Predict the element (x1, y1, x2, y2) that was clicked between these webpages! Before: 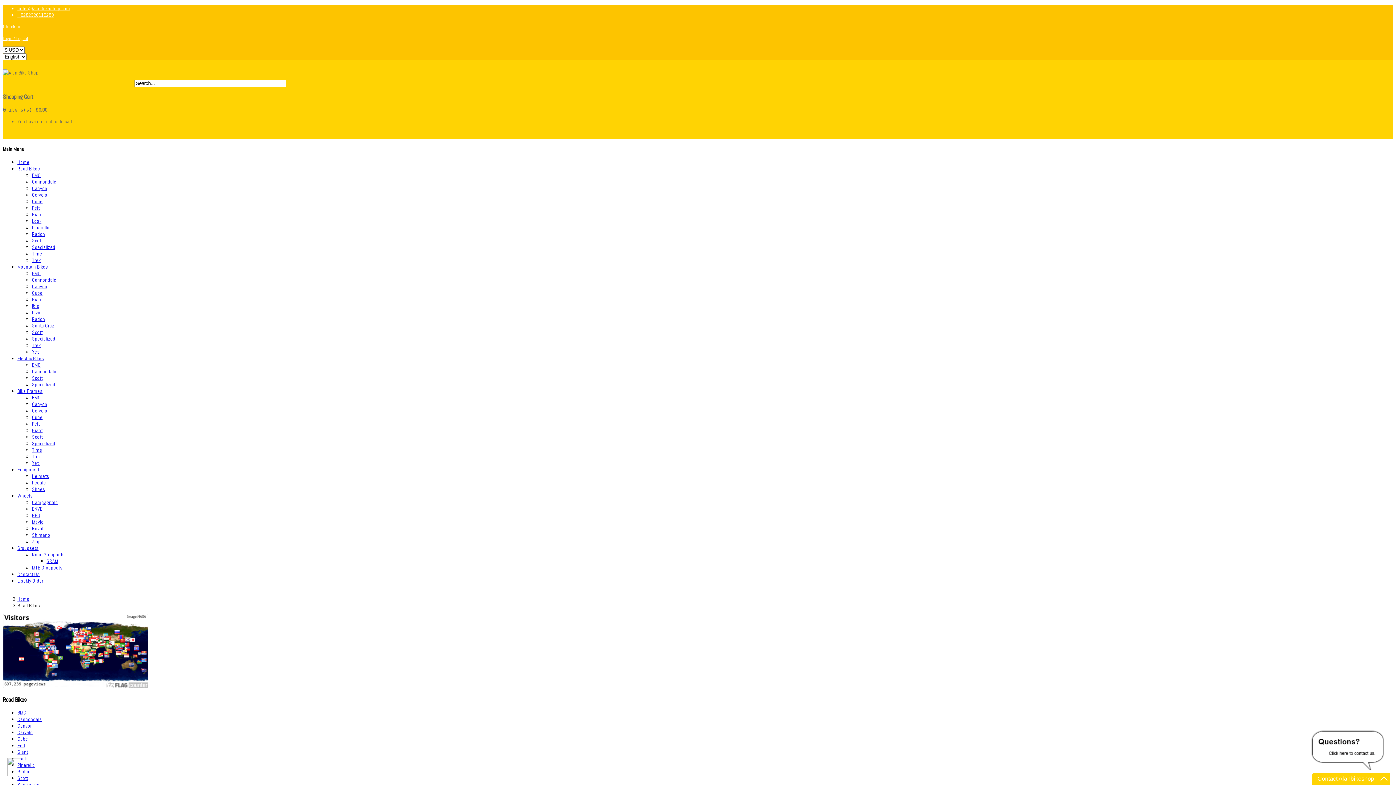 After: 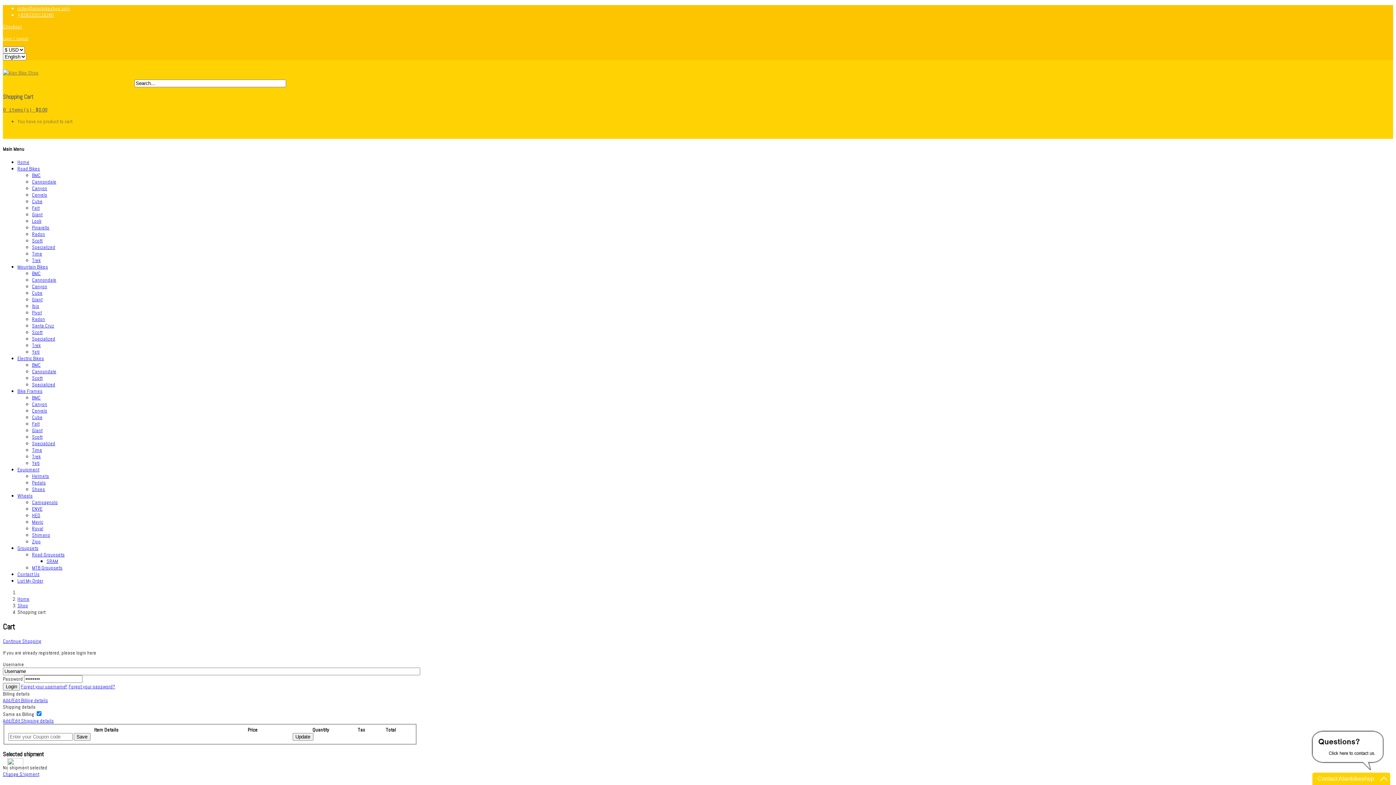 Action: label: Checkout bbox: (2, 23, 21, 29)